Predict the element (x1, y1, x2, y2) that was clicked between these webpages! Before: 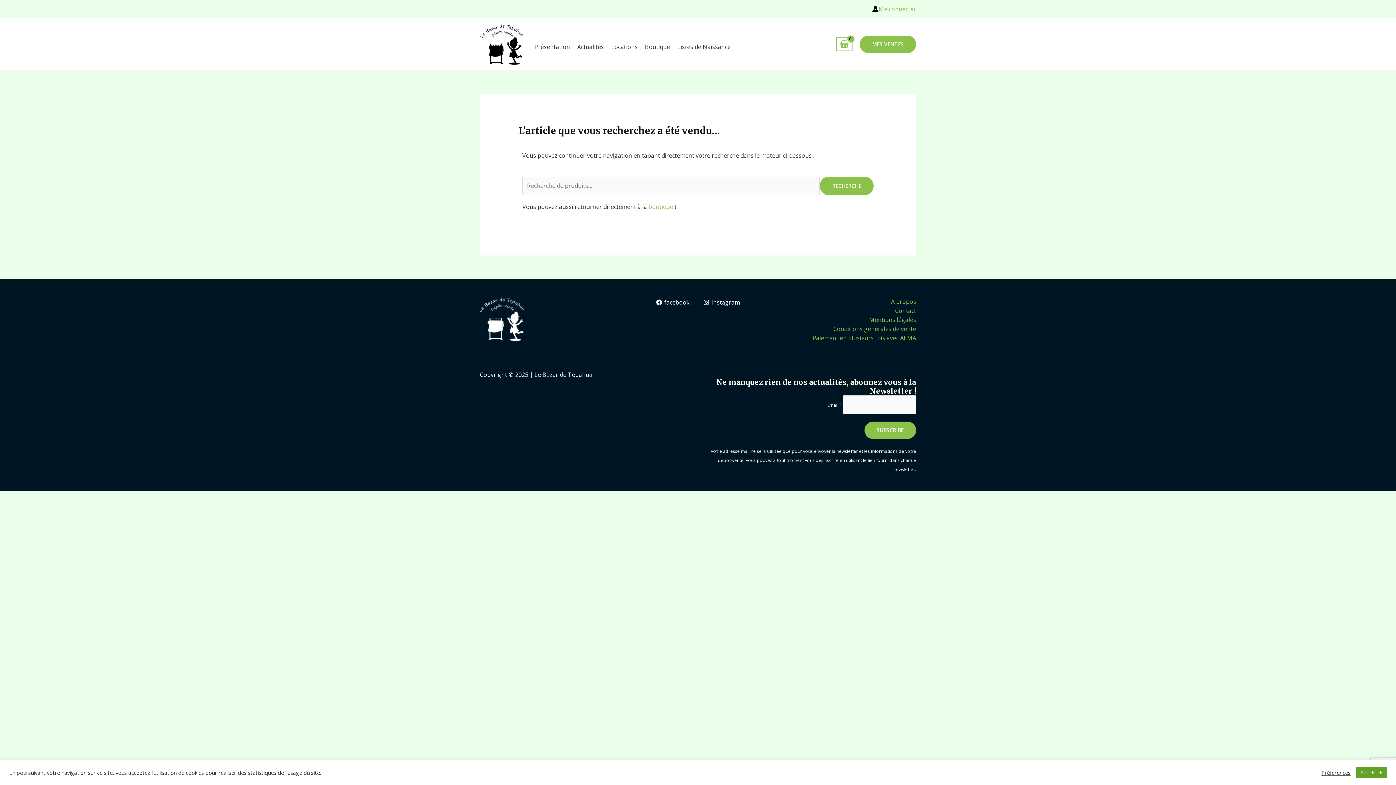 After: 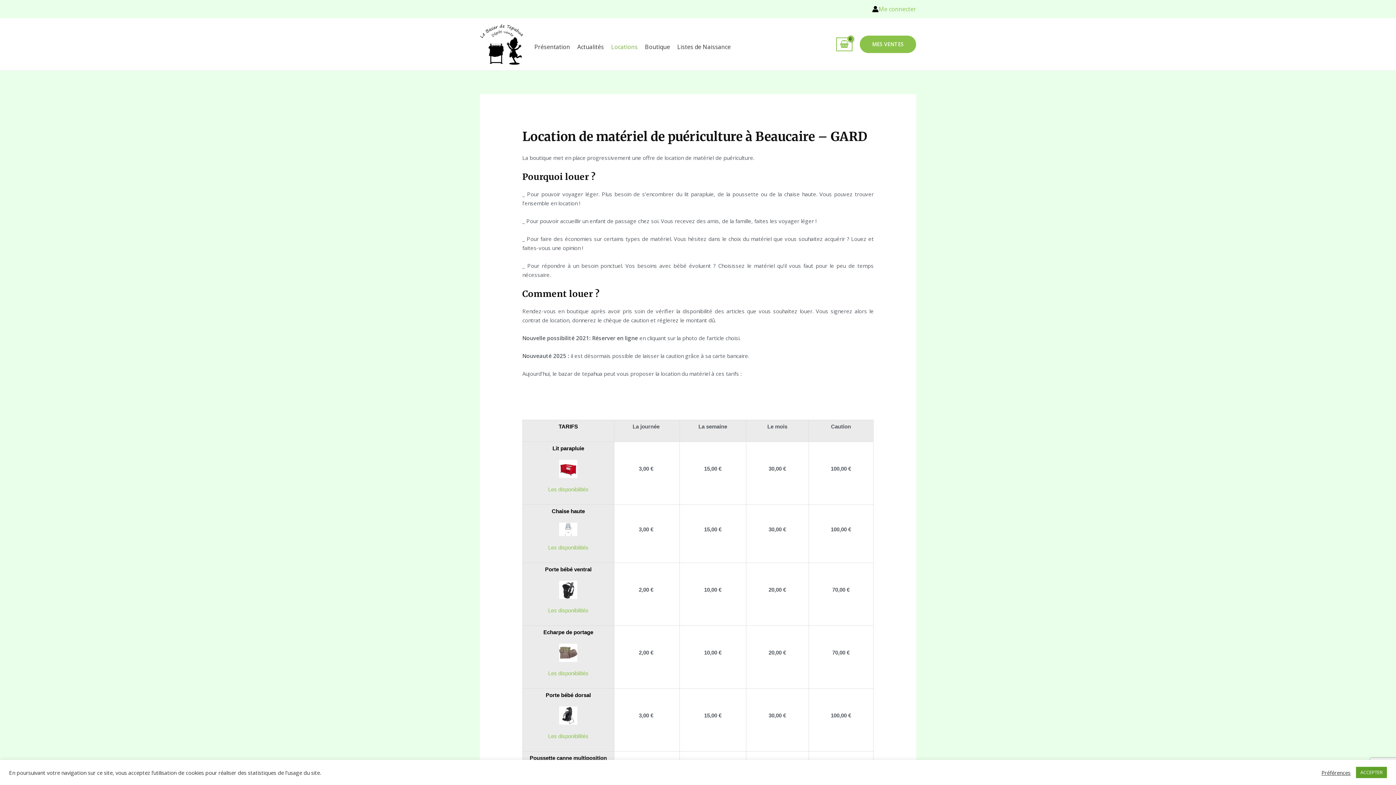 Action: label: Locations bbox: (607, 28, 641, 59)